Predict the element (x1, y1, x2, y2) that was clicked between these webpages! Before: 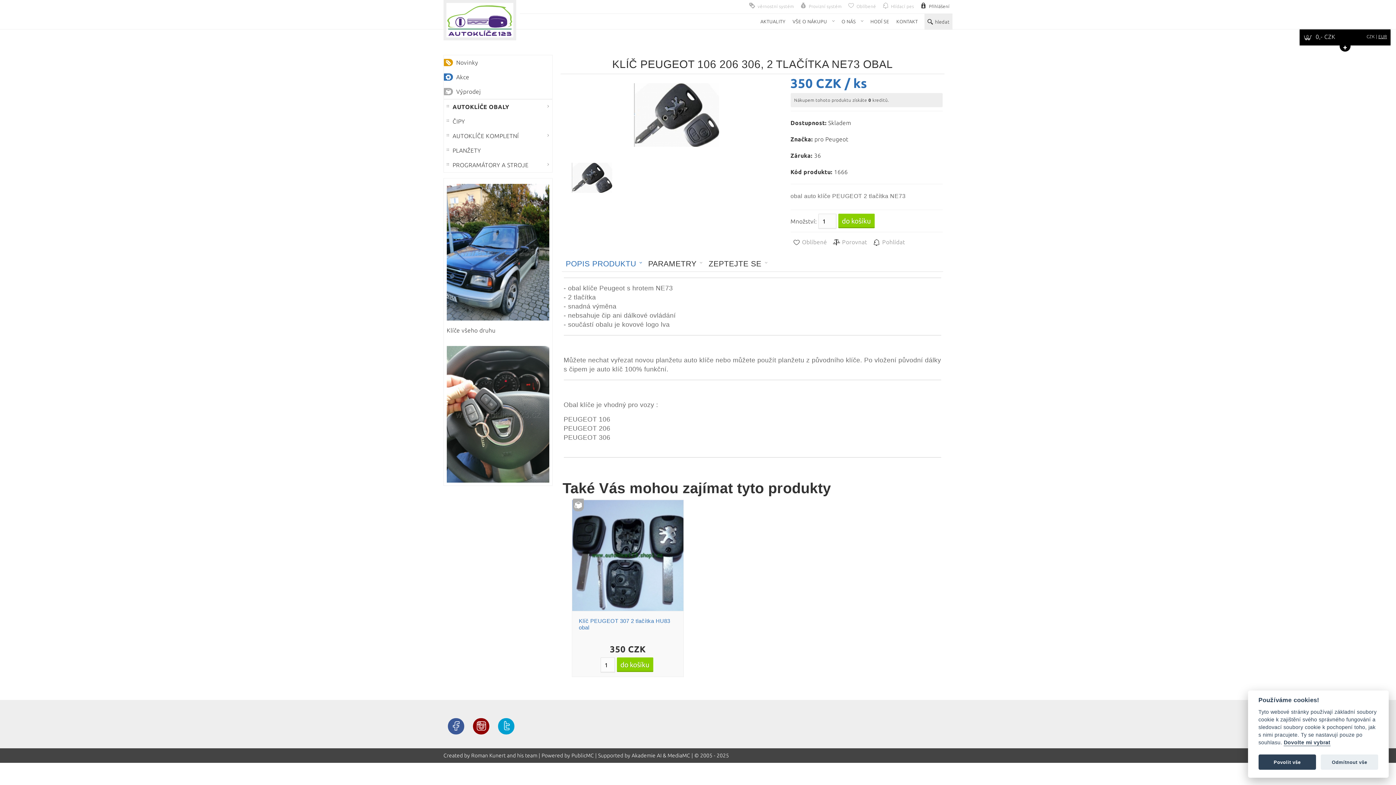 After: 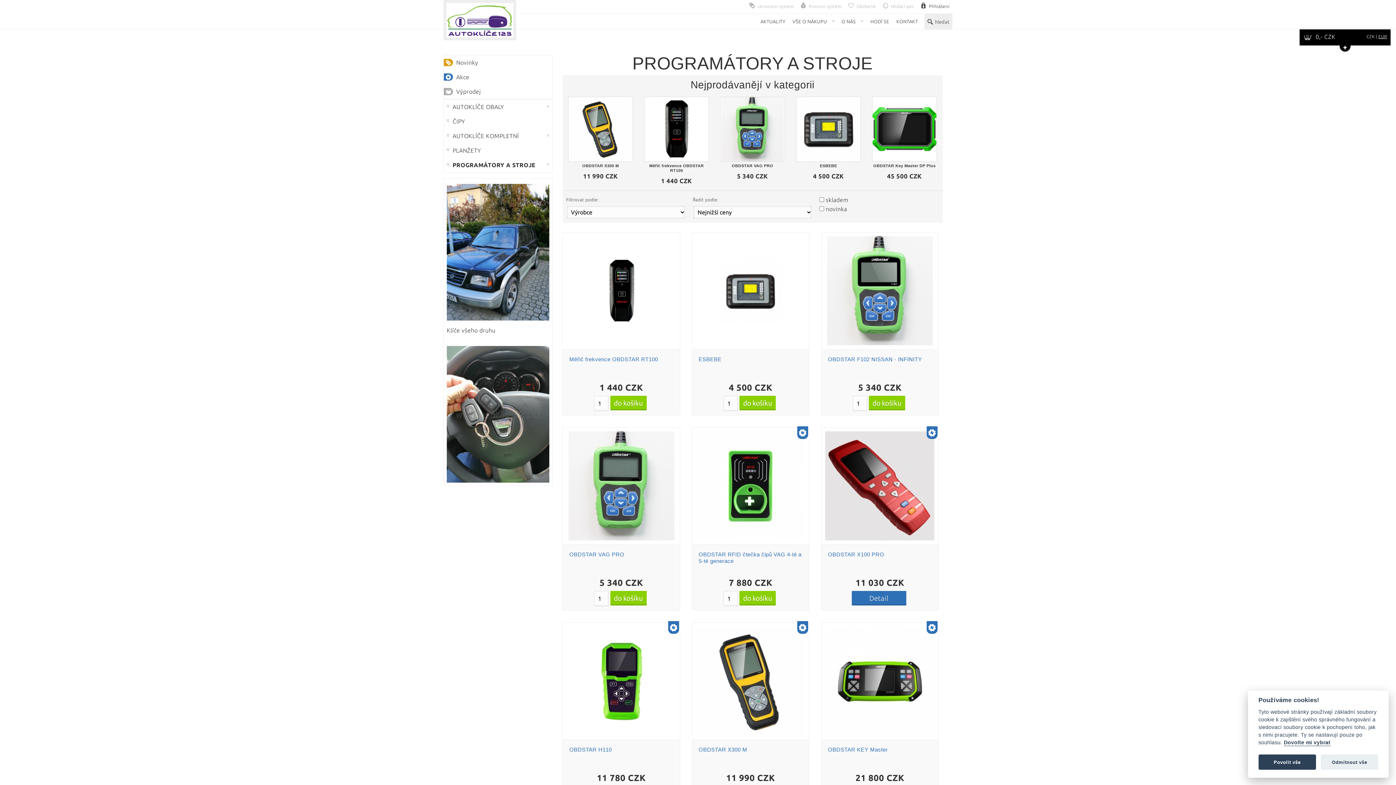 Action: label: PROGRAMÁTORY A STROJE bbox: (444, 157, 552, 172)